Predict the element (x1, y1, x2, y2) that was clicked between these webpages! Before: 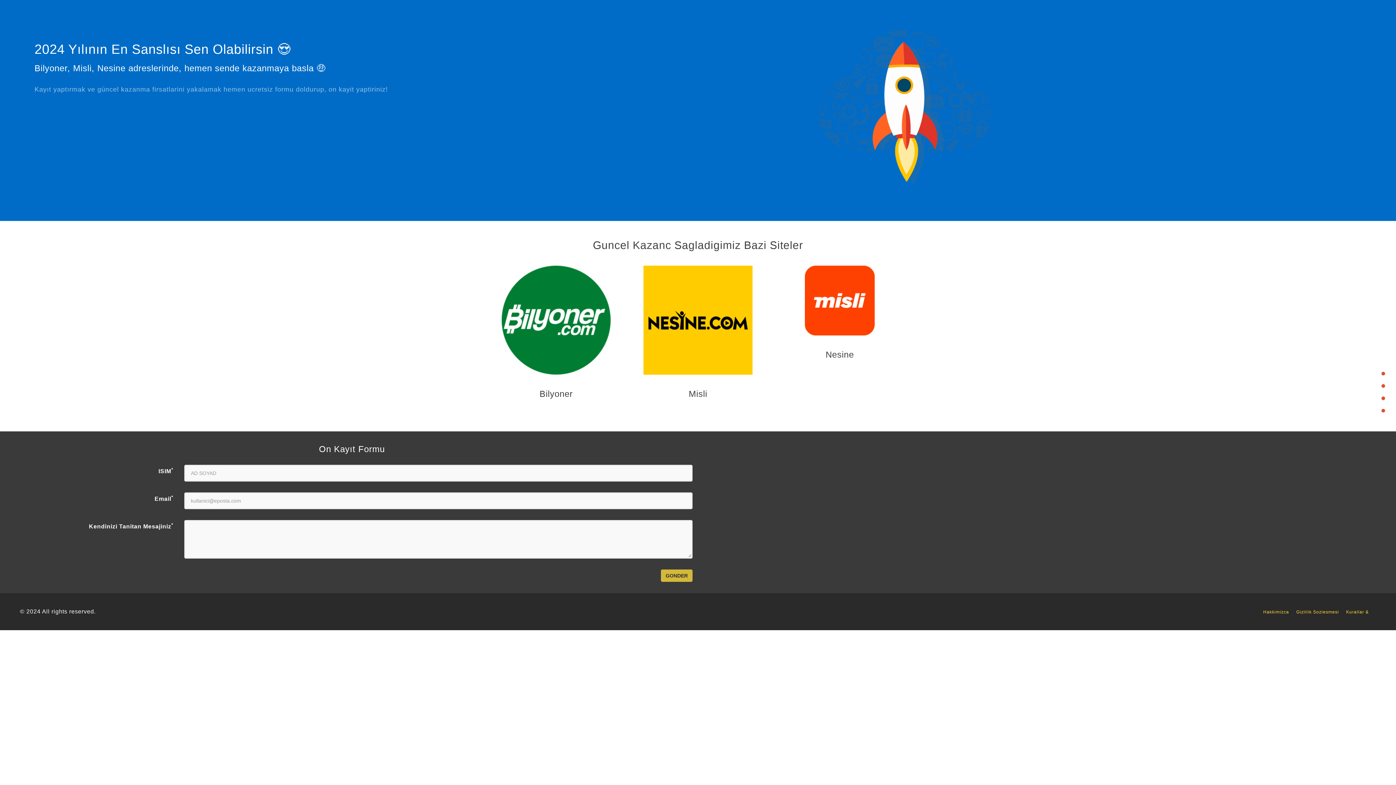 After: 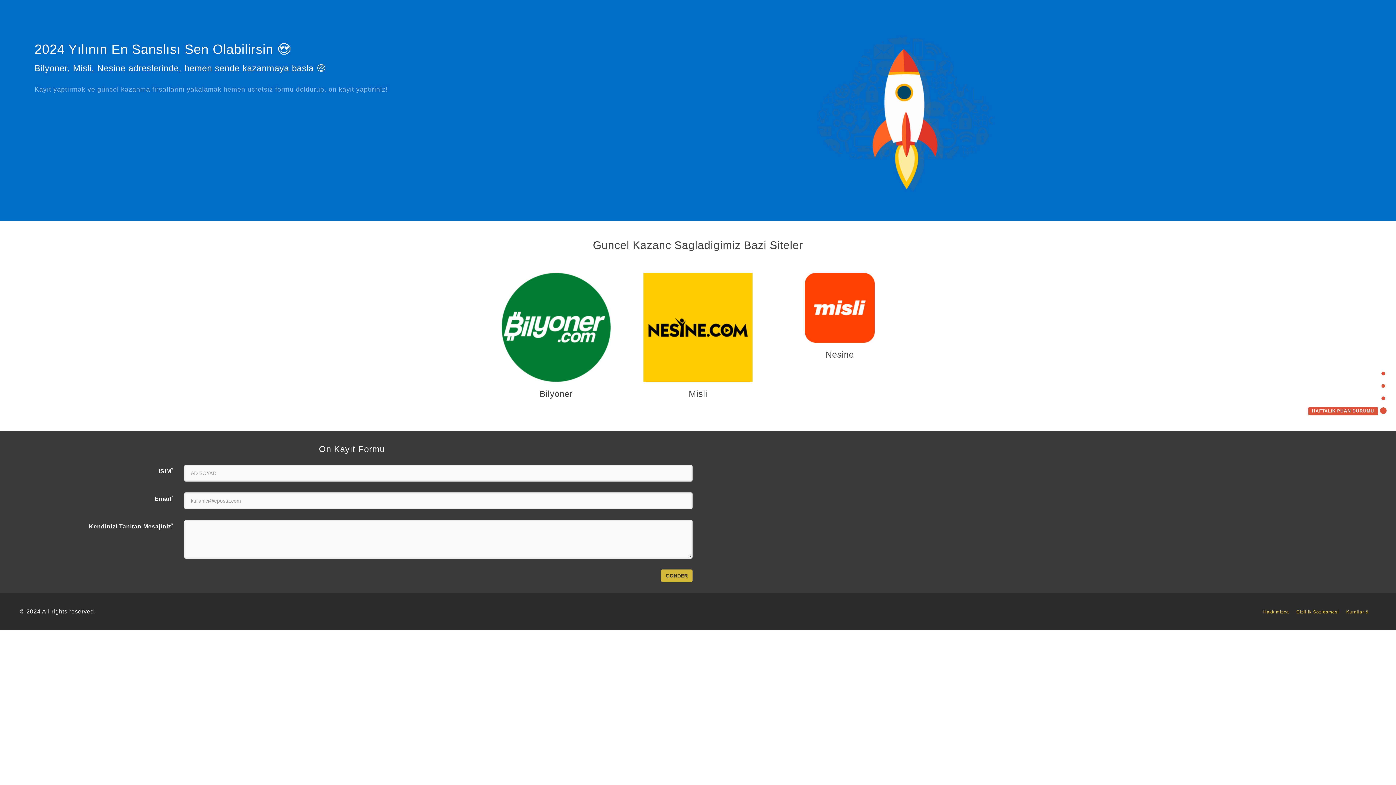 Action: label: HAFTALIK PUAN DURUMU bbox: (1308, 407, 1385, 413)